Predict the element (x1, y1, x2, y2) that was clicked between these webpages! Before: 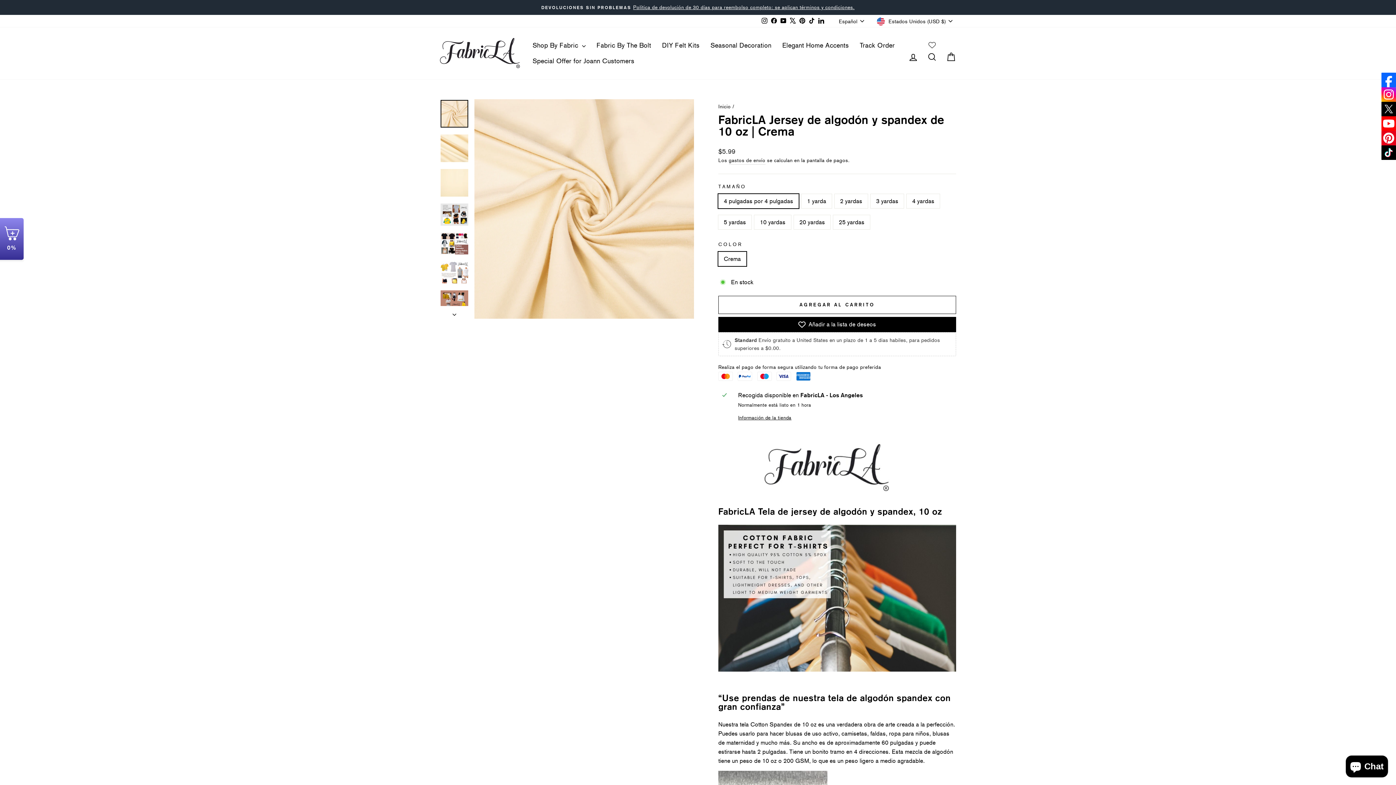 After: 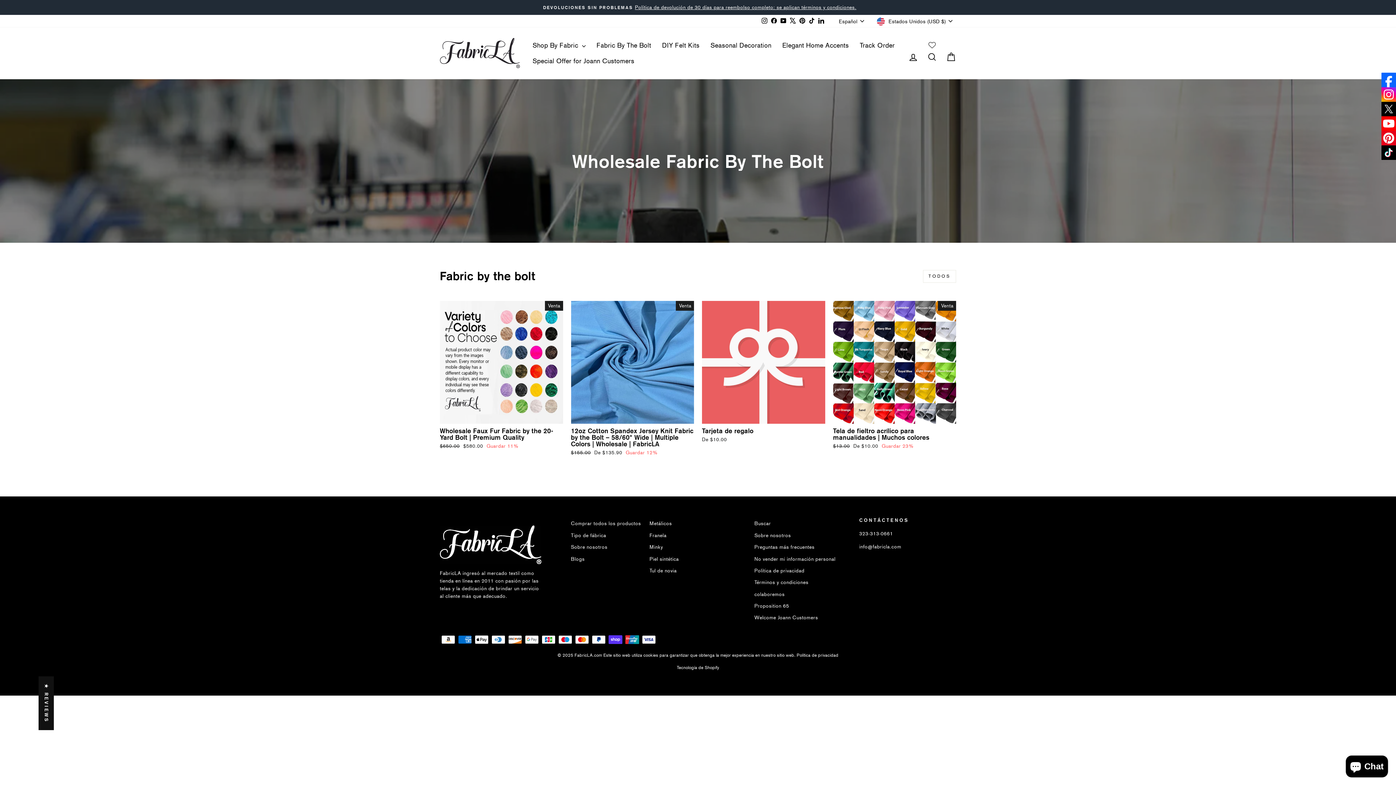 Action: label: Fabric By The Bolt bbox: (591, 37, 656, 53)